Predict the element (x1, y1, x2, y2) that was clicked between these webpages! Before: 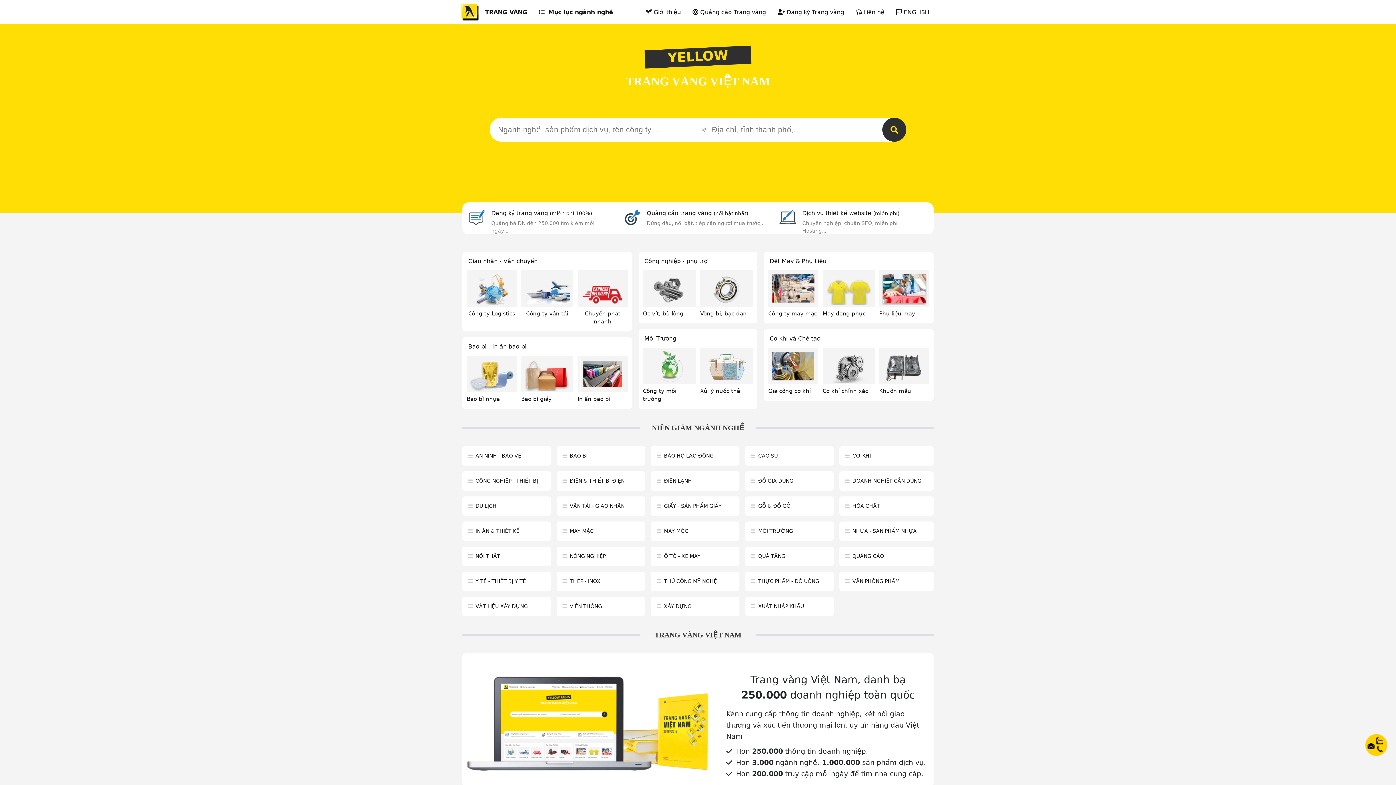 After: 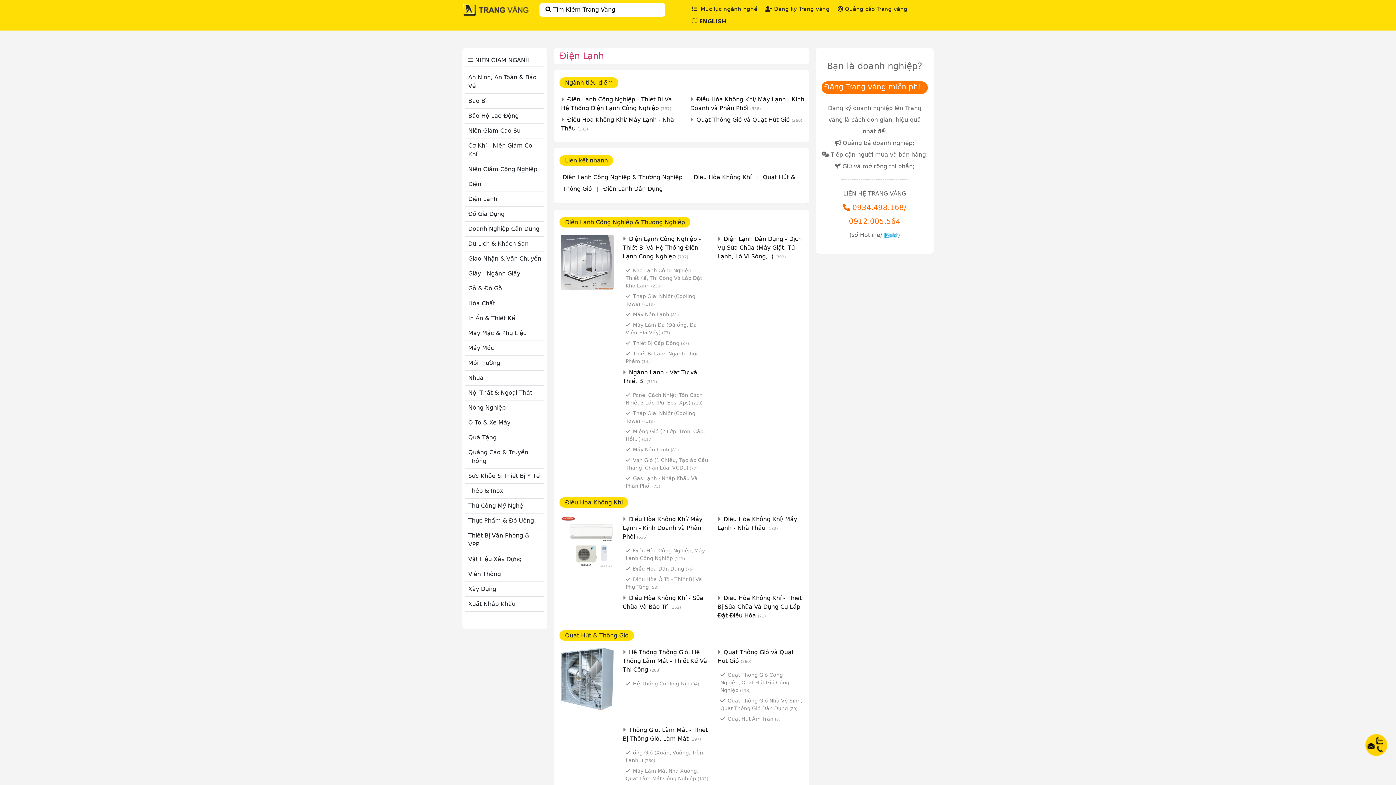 Action: label: ĐIỆN LẠNH bbox: (664, 478, 692, 484)